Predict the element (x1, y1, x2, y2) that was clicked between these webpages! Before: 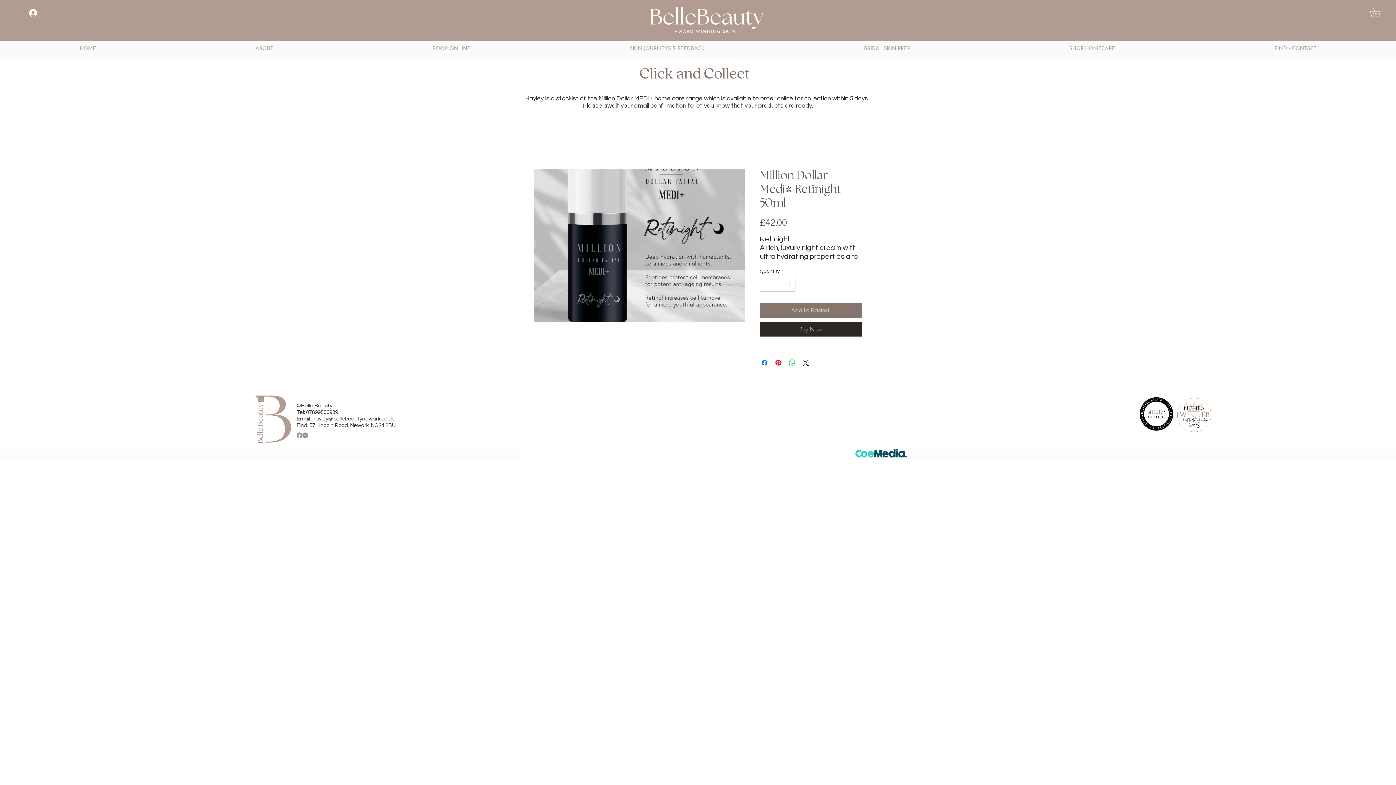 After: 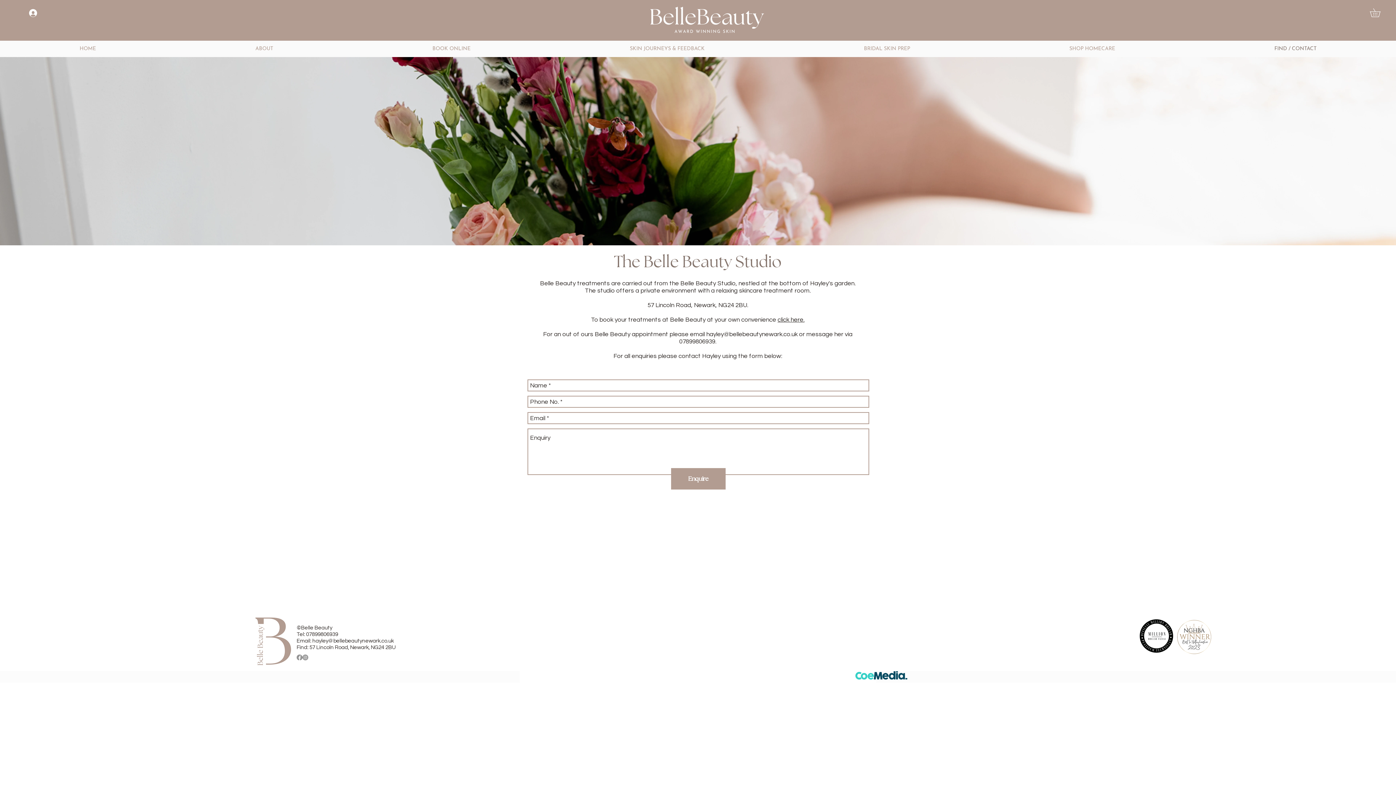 Action: bbox: (1195, 40, 1396, 57) label: FIND / CONTACT